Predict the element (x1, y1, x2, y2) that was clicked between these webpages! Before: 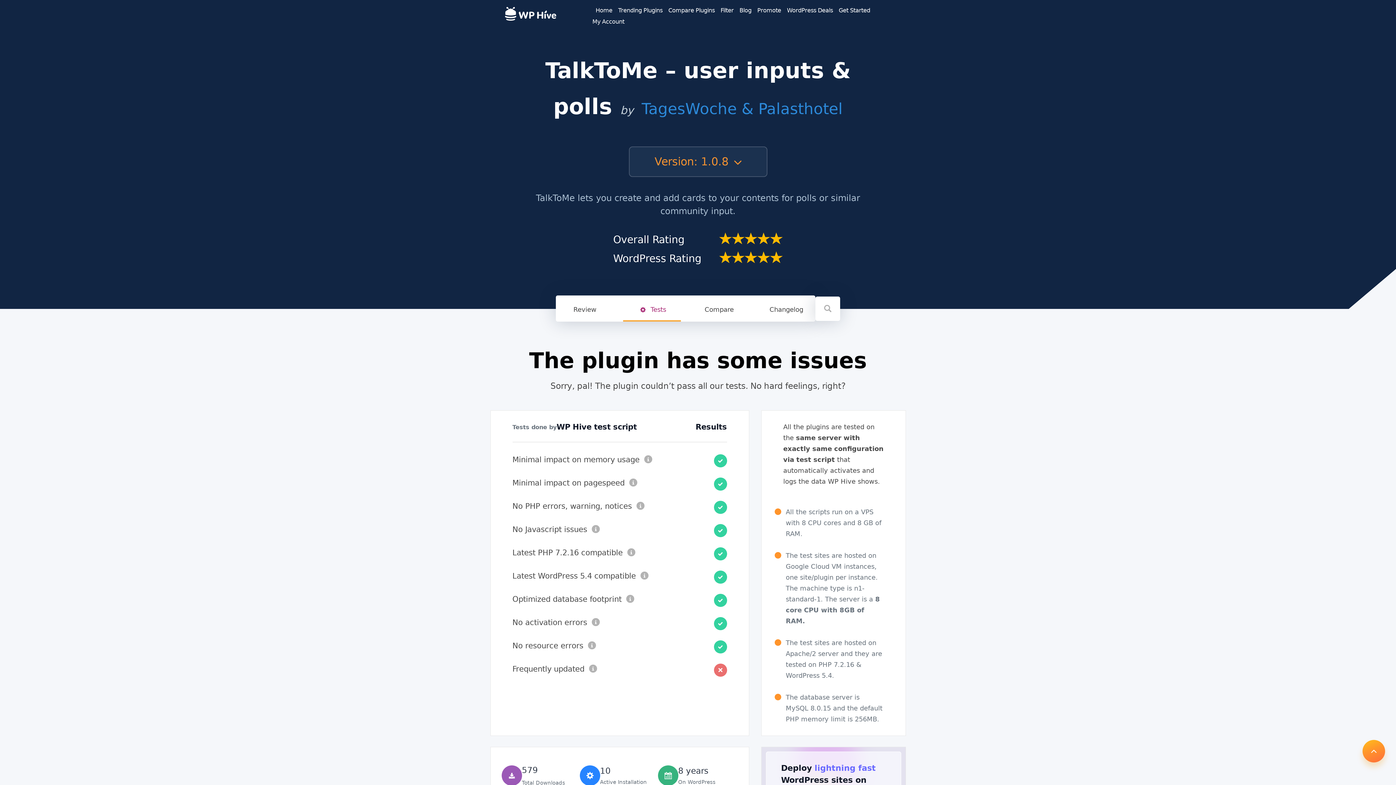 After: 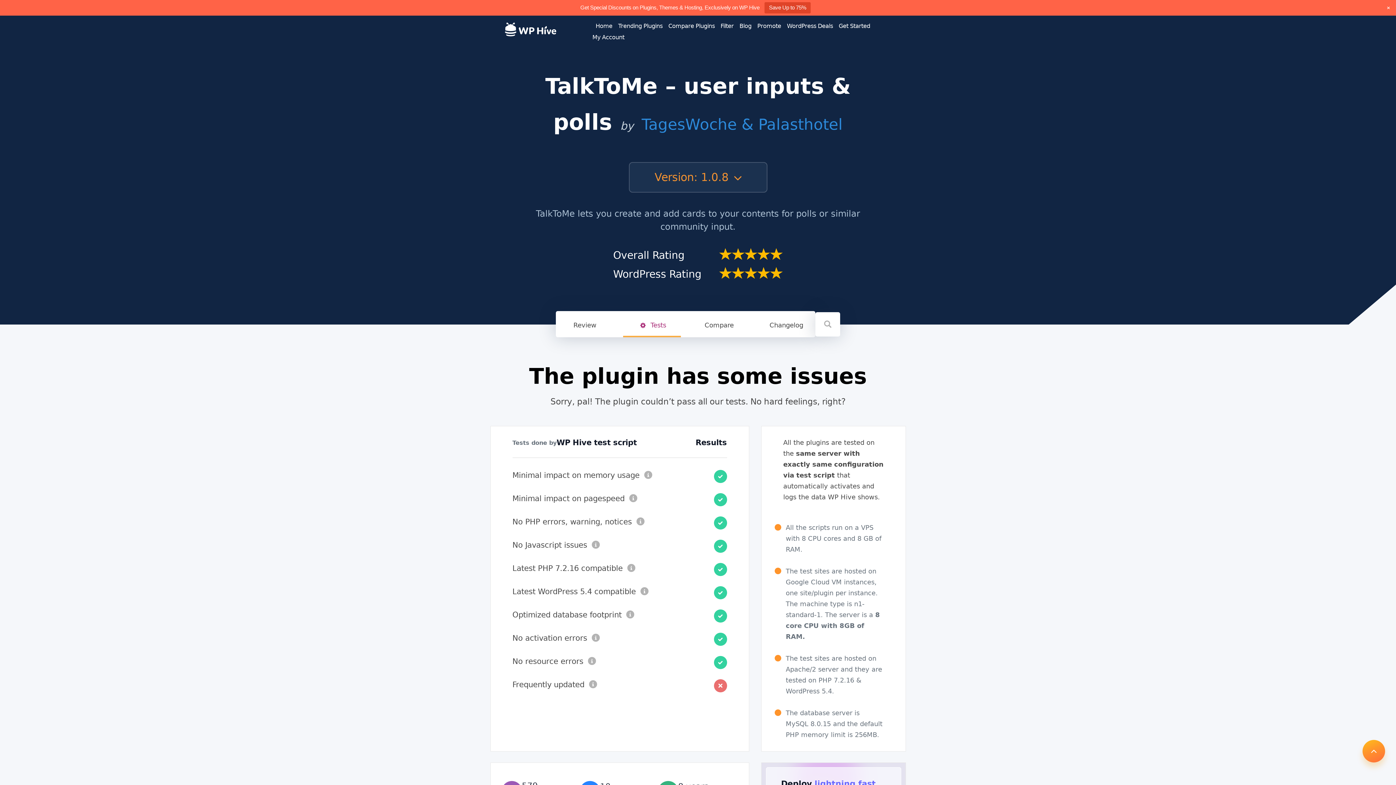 Action: bbox: (641, 100, 842, 117) label: TagesWoche & Palasthotel